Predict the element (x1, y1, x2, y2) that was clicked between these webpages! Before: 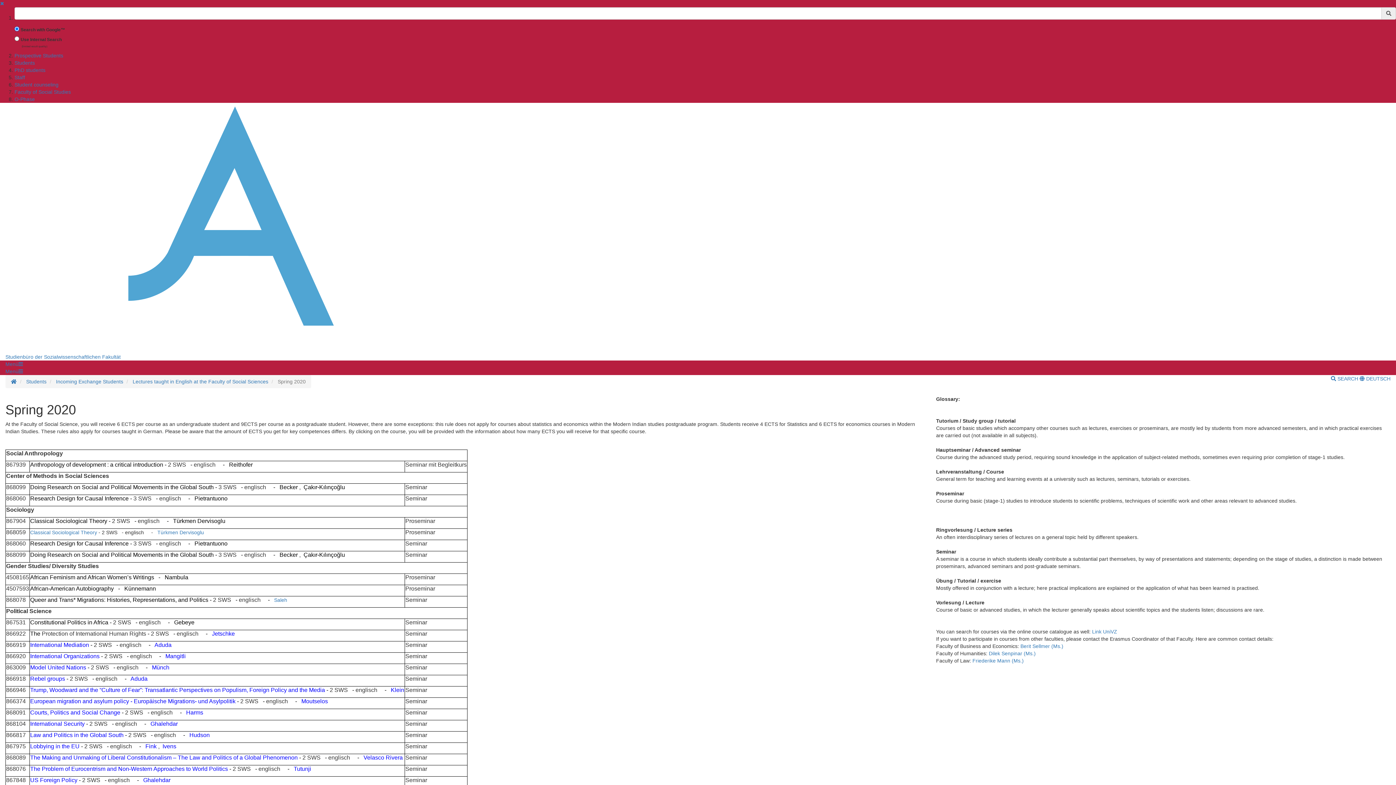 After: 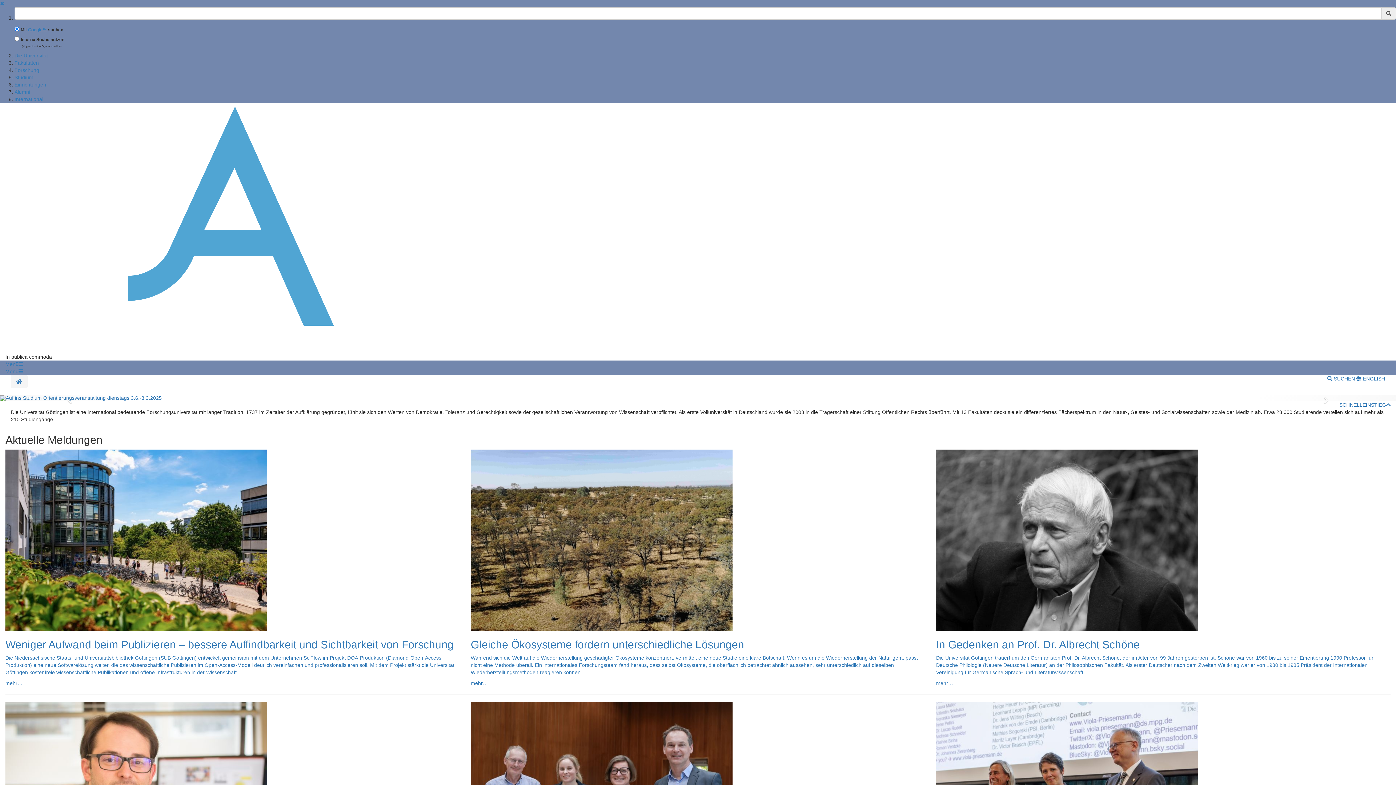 Action: bbox: (5, 226, 1390, 232)